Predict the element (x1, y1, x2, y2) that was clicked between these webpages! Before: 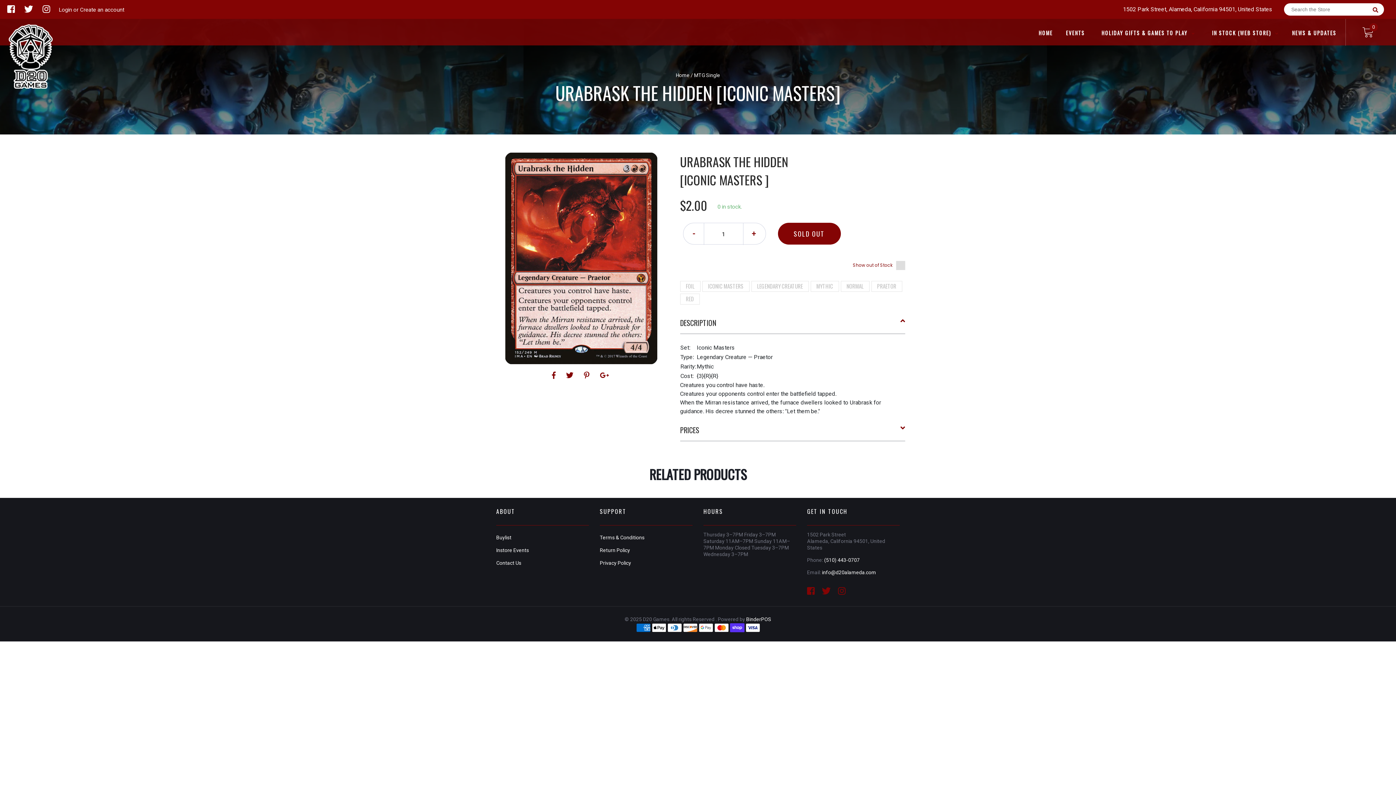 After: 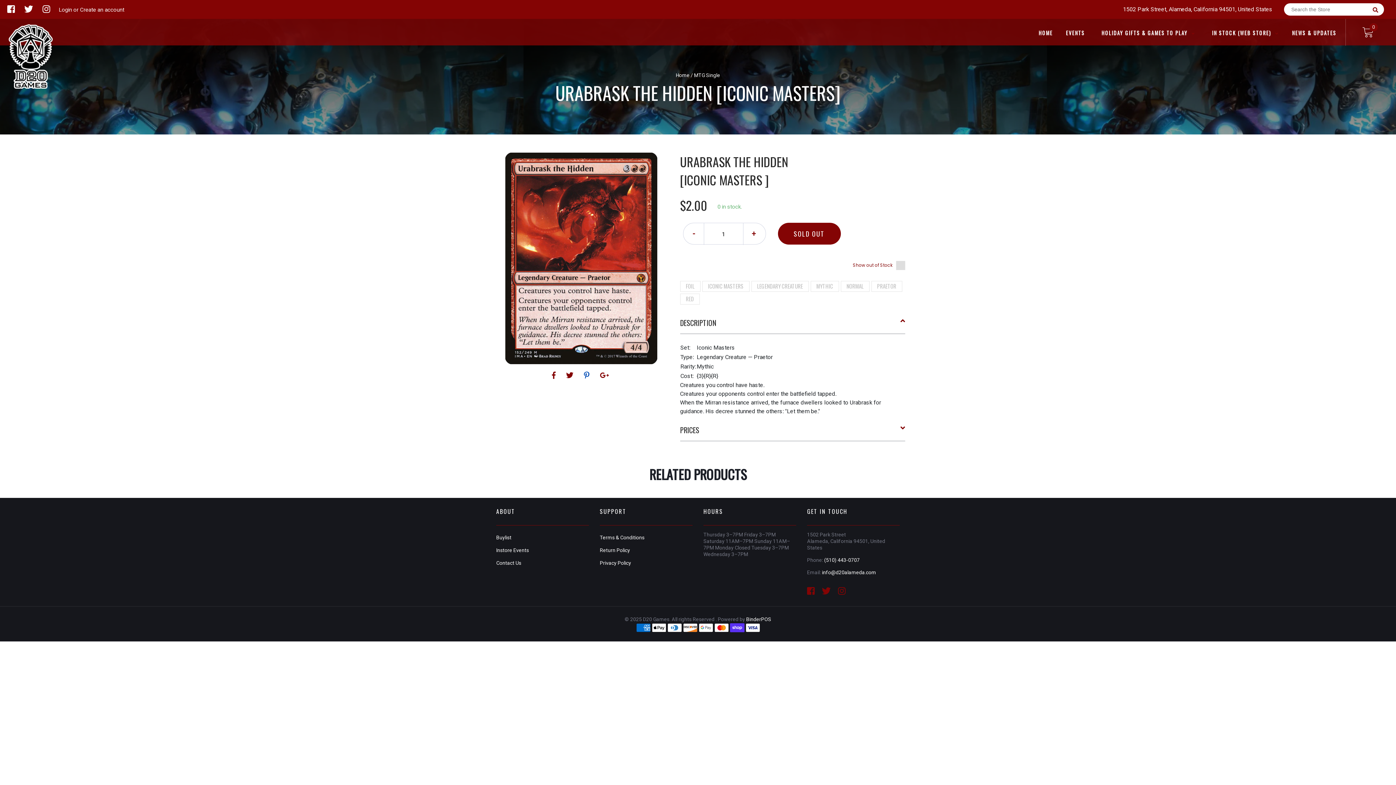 Action: label:   bbox: (584, 371, 591, 380)